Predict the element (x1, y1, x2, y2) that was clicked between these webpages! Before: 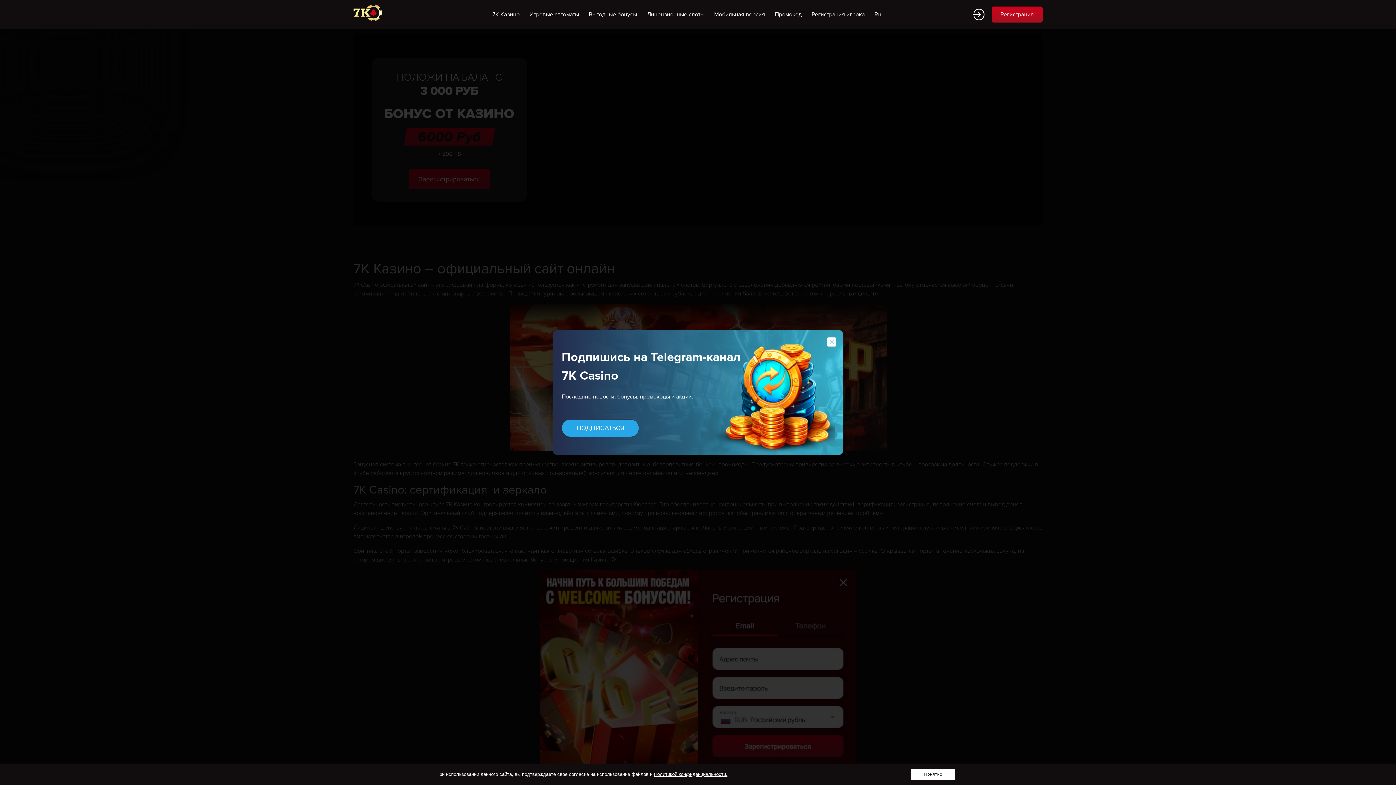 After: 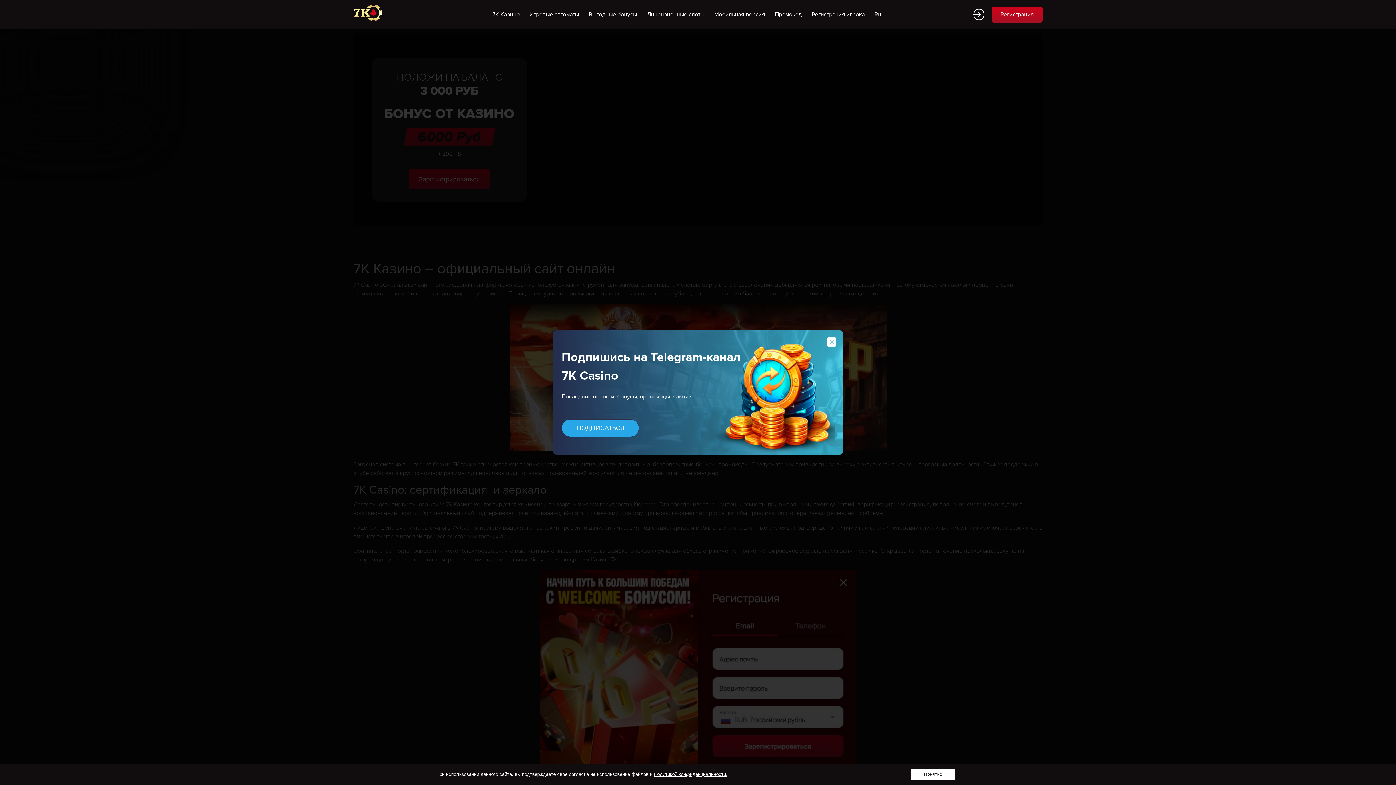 Action: bbox: (973, 8, 984, 20)